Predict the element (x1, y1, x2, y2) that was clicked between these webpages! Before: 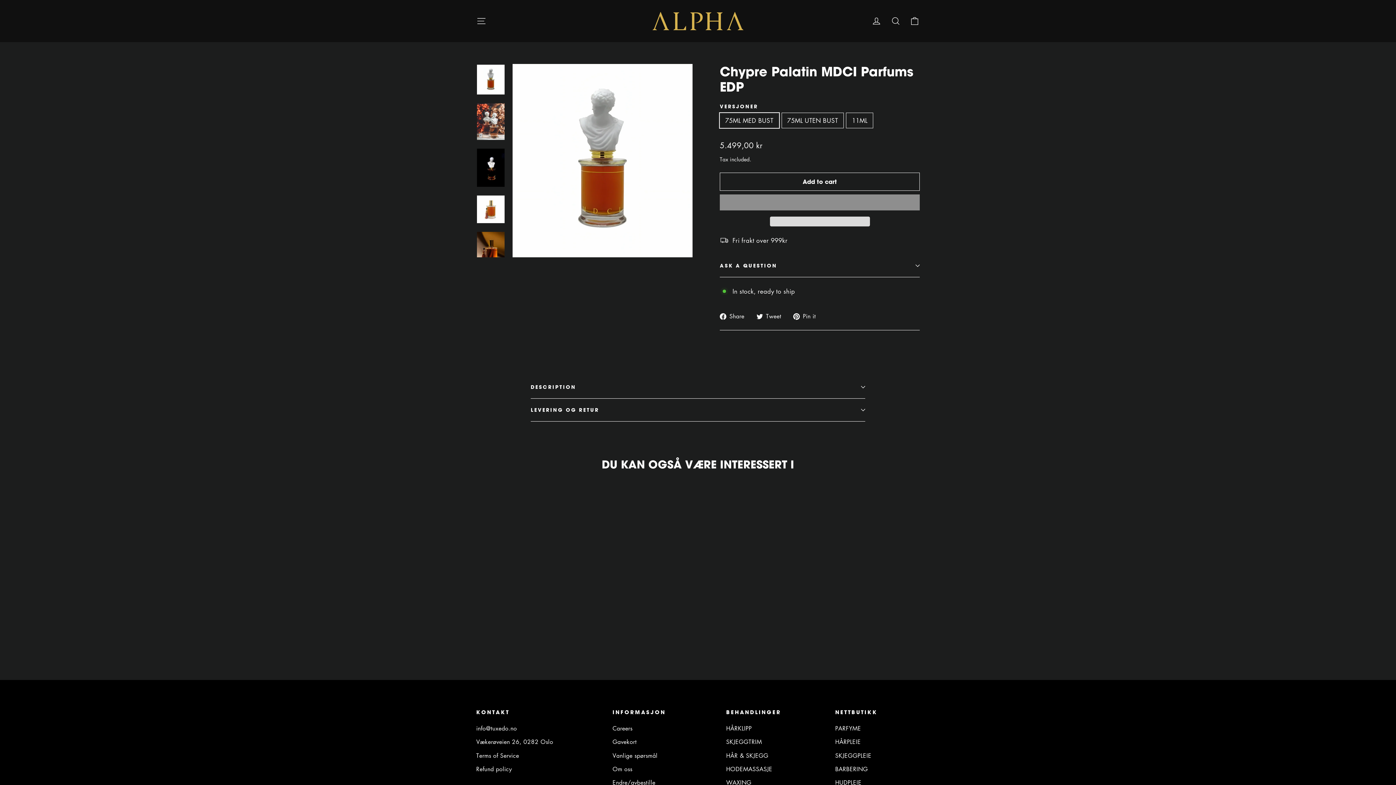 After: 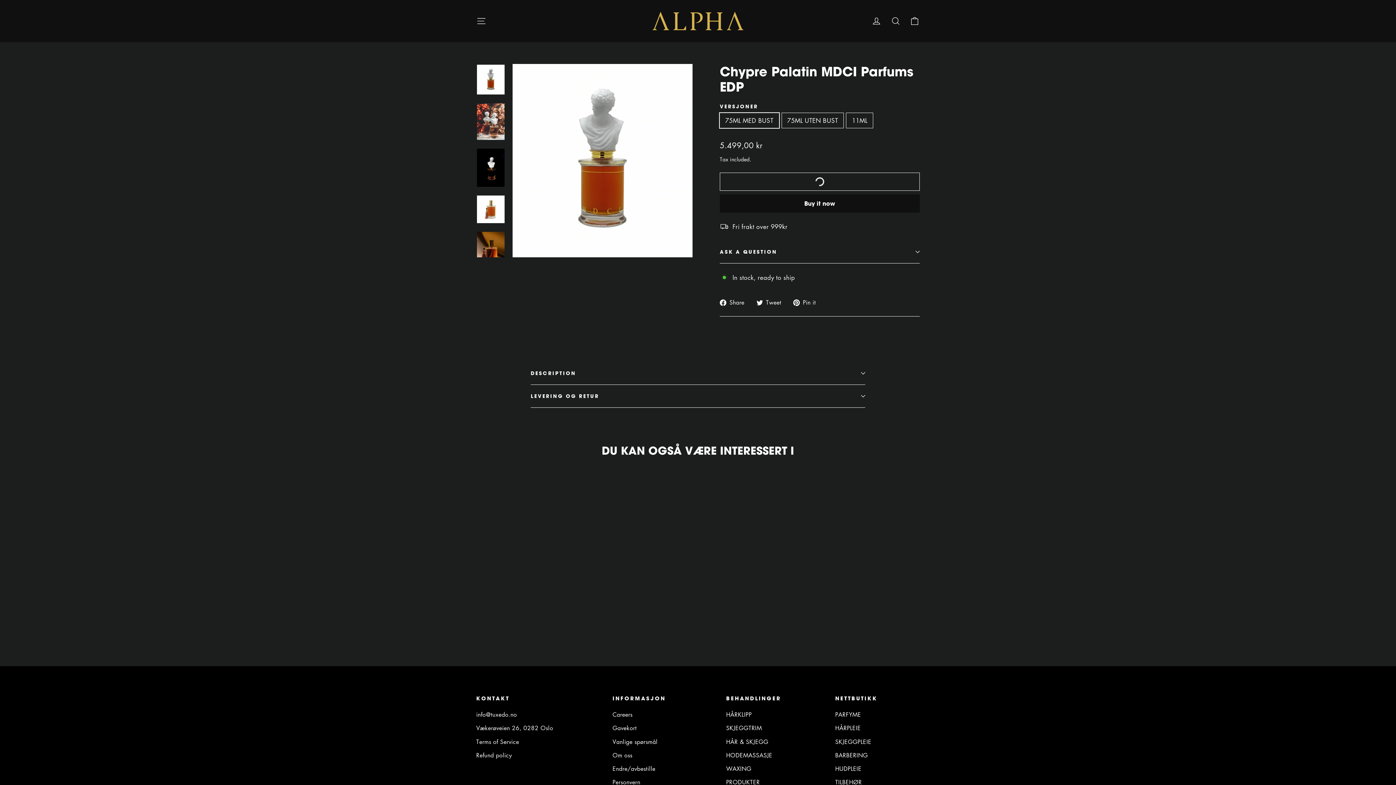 Action: bbox: (720, 172, 920, 190) label: Add to cart